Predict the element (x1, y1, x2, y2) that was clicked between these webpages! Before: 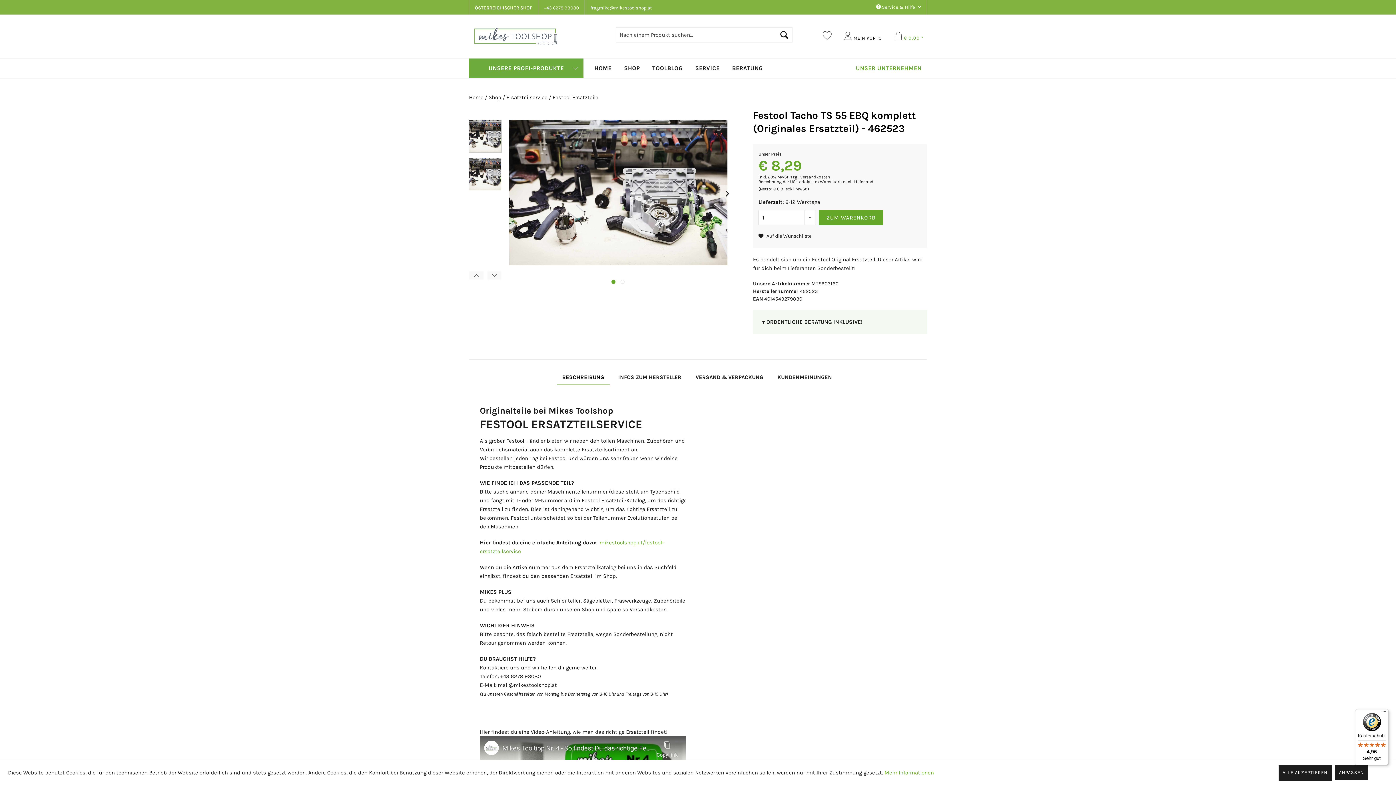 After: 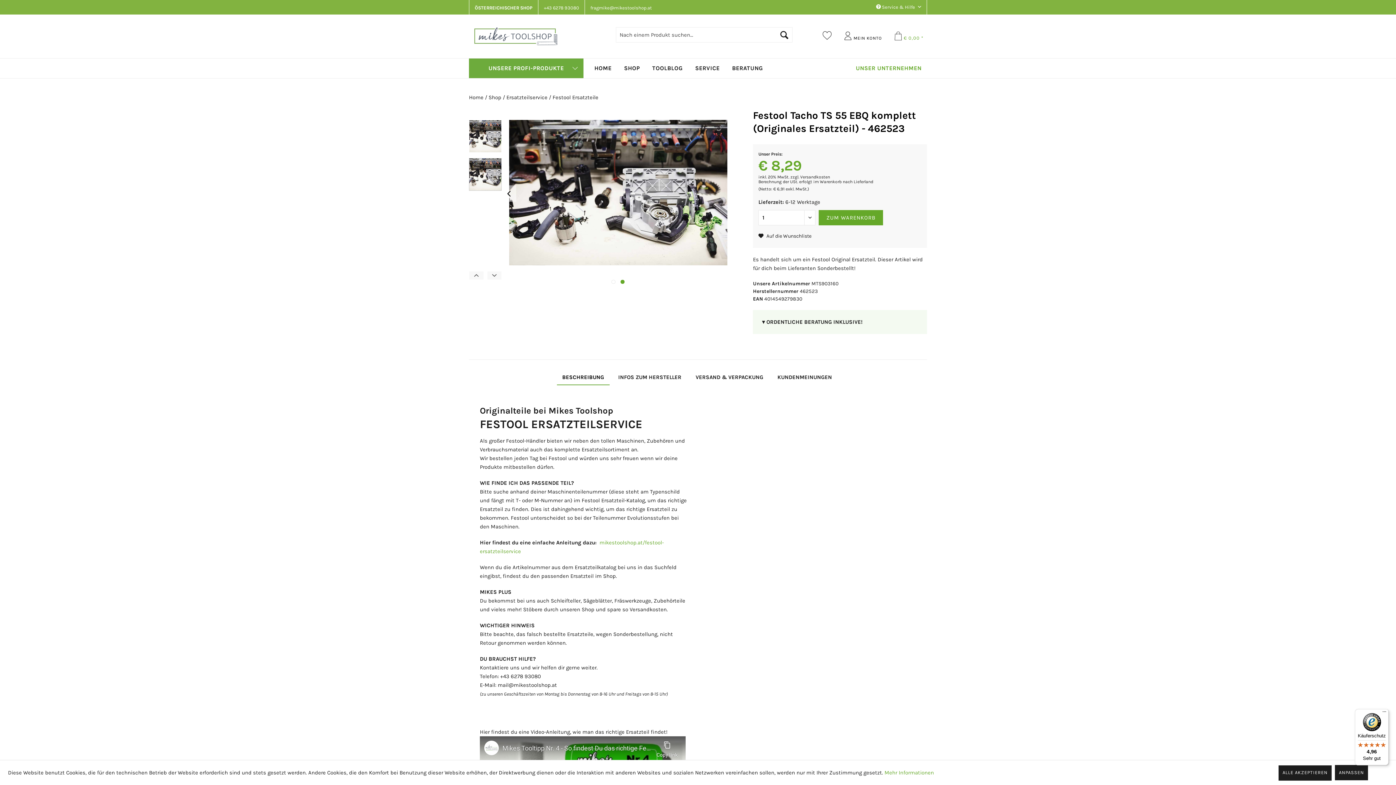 Action: bbox: (620, 280, 624, 284) label:  